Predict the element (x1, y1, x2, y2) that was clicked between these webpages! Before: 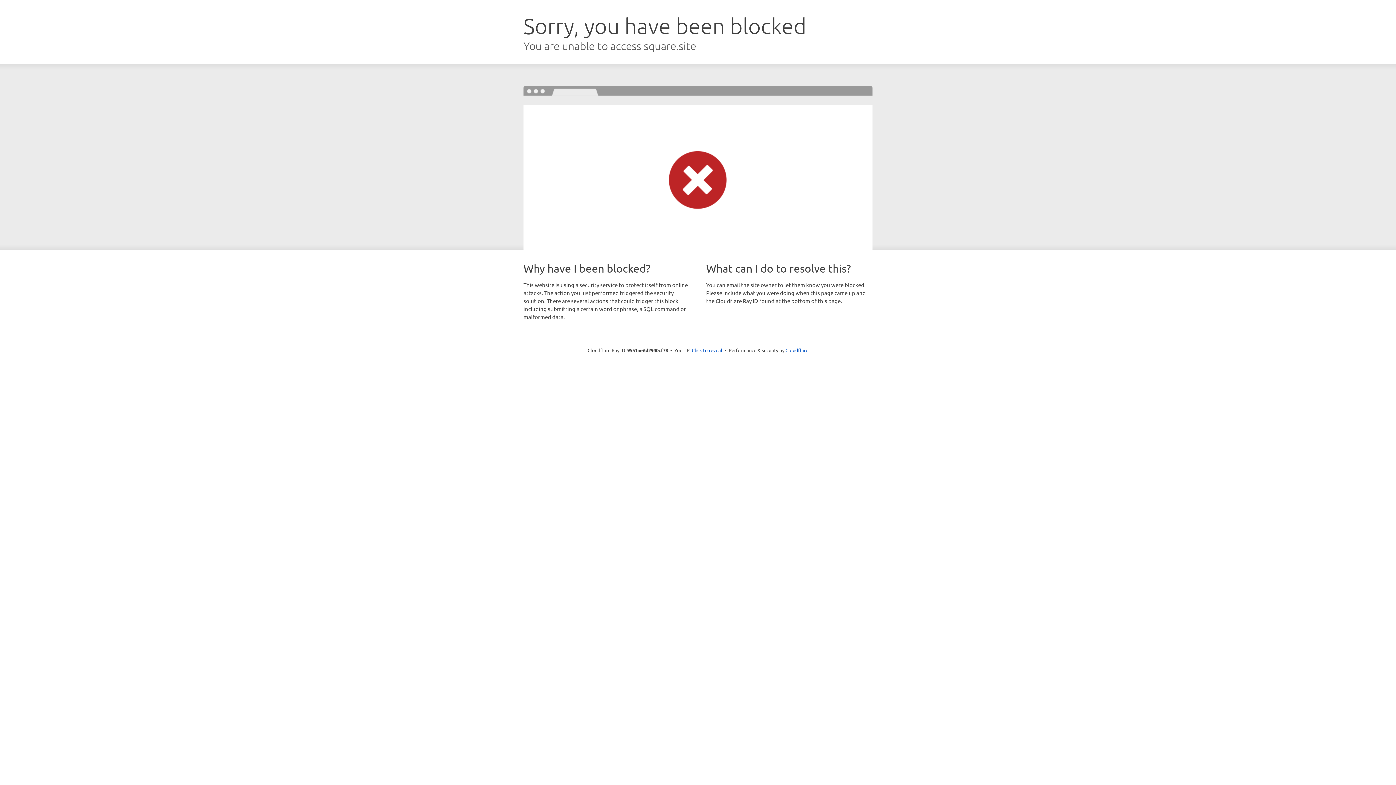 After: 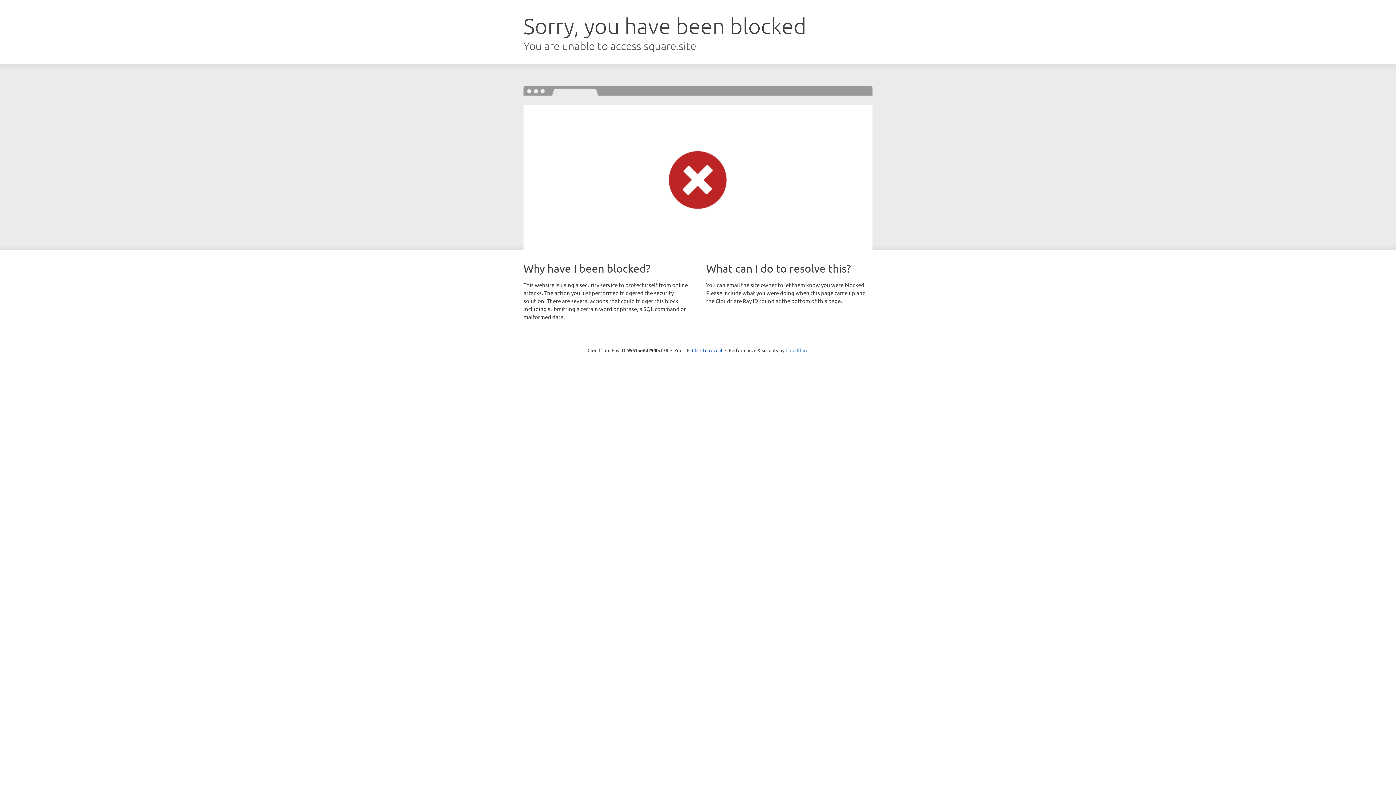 Action: label: Cloudflare bbox: (785, 347, 808, 353)